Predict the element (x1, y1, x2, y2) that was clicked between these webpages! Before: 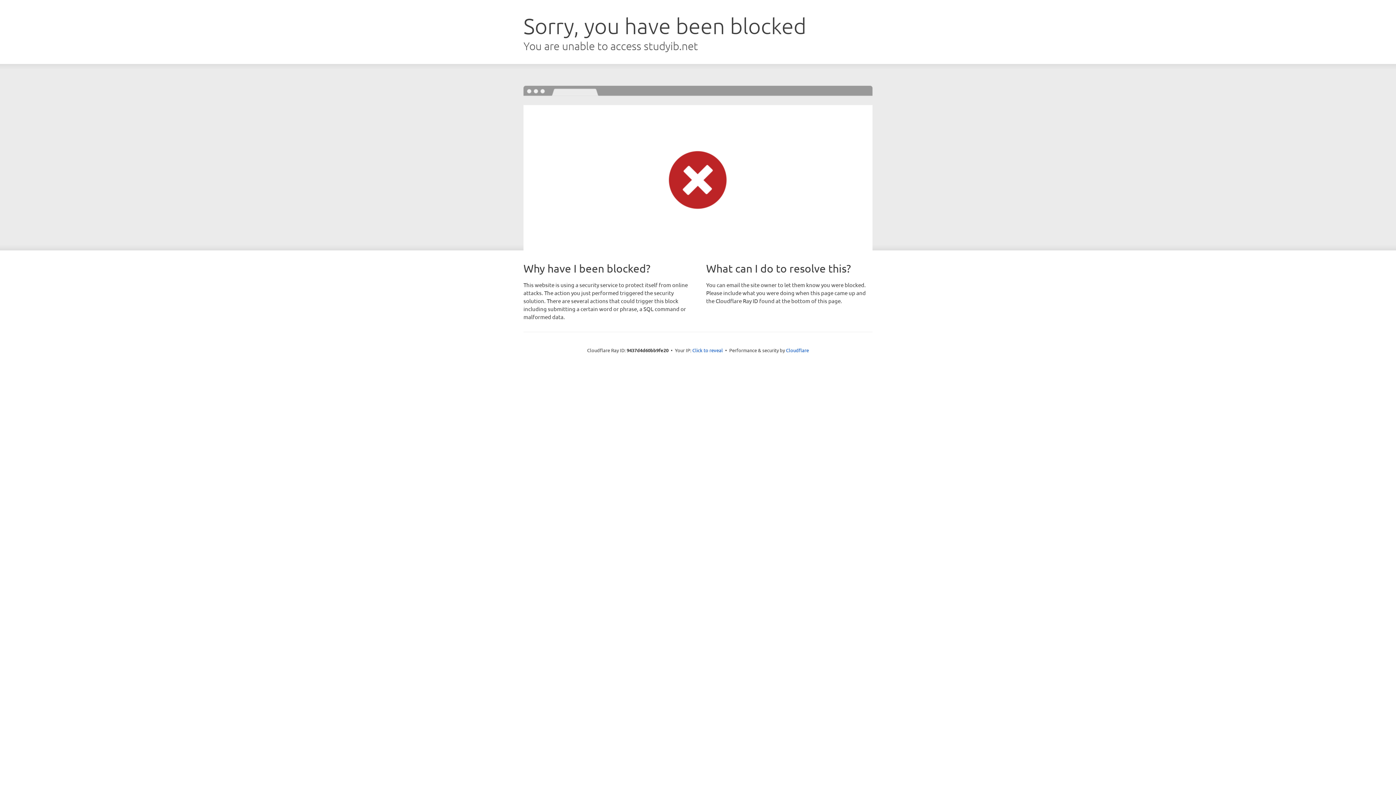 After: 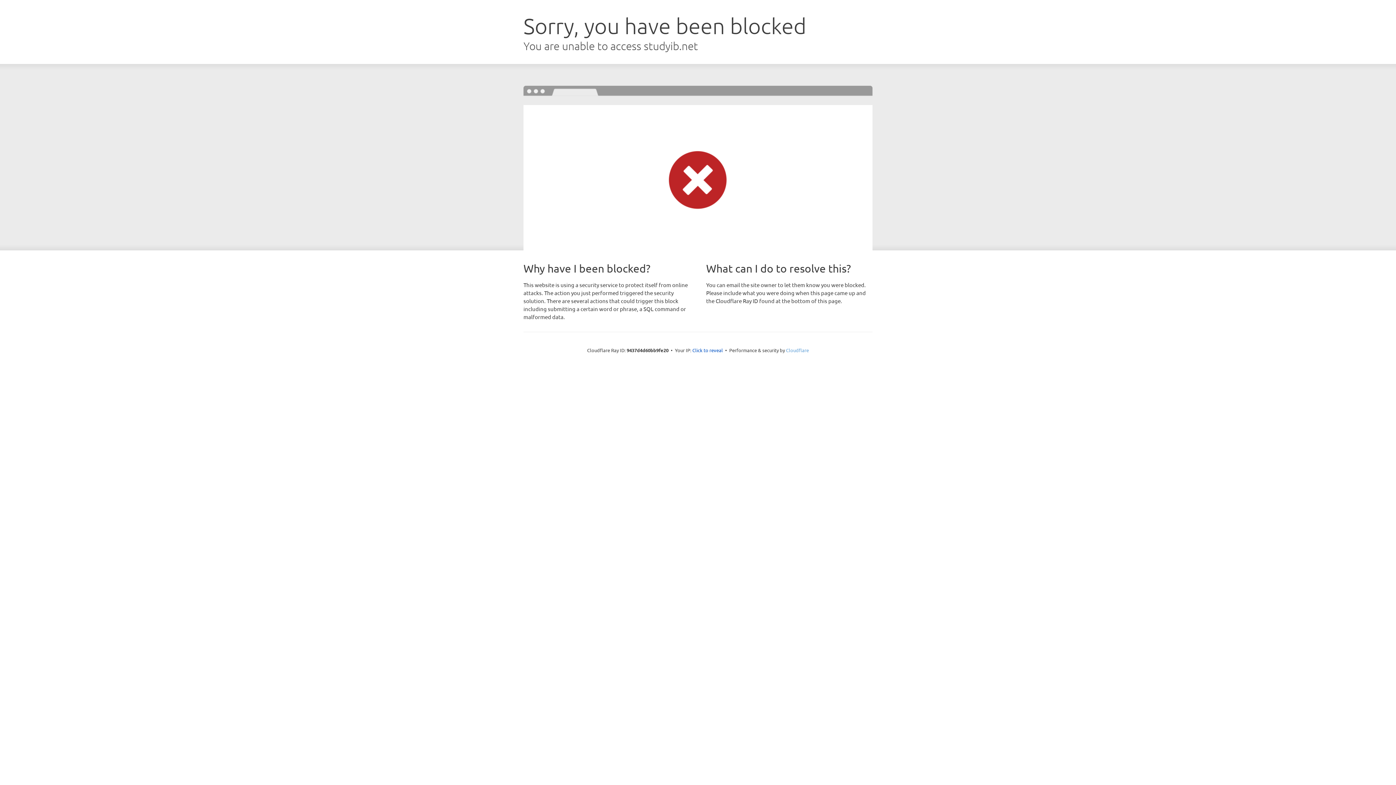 Action: bbox: (786, 347, 809, 353) label: Cloudflare